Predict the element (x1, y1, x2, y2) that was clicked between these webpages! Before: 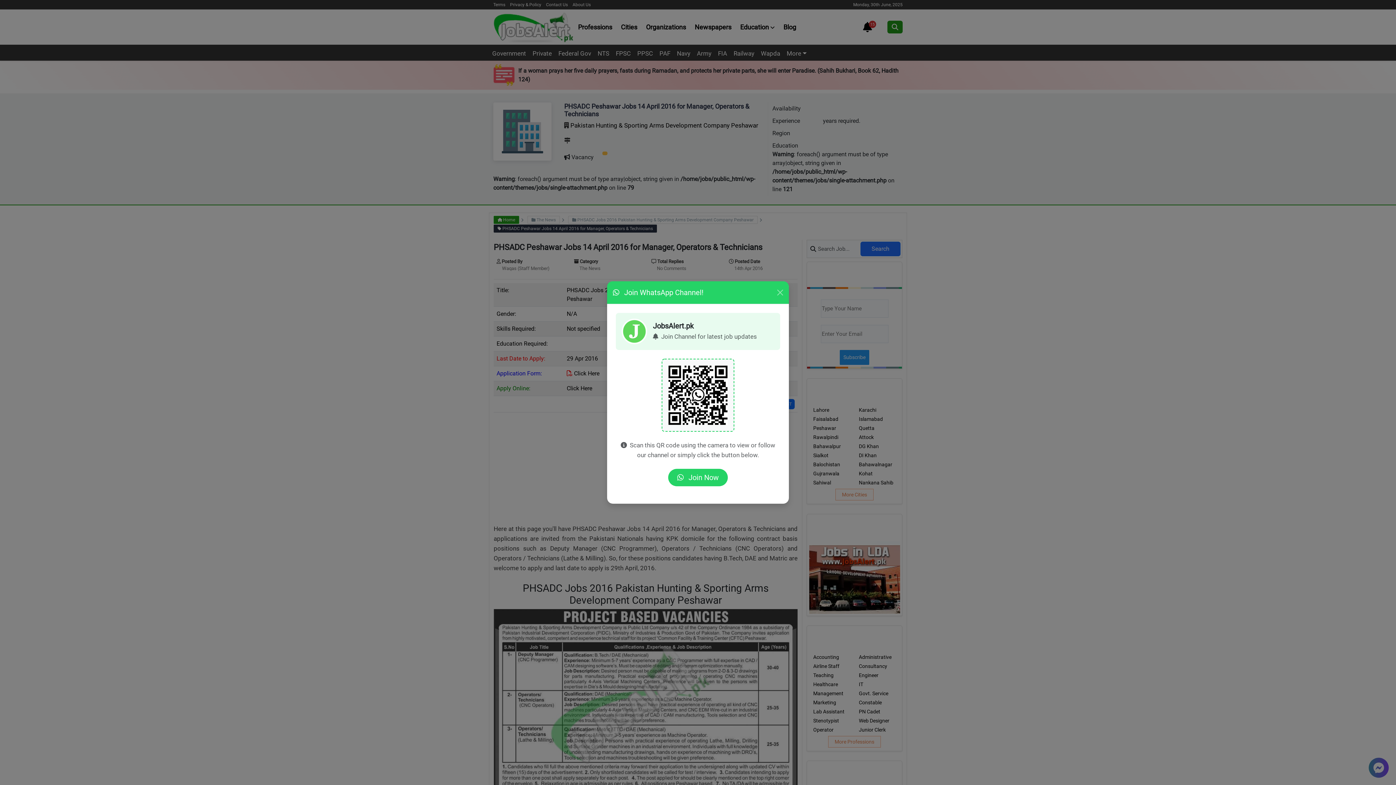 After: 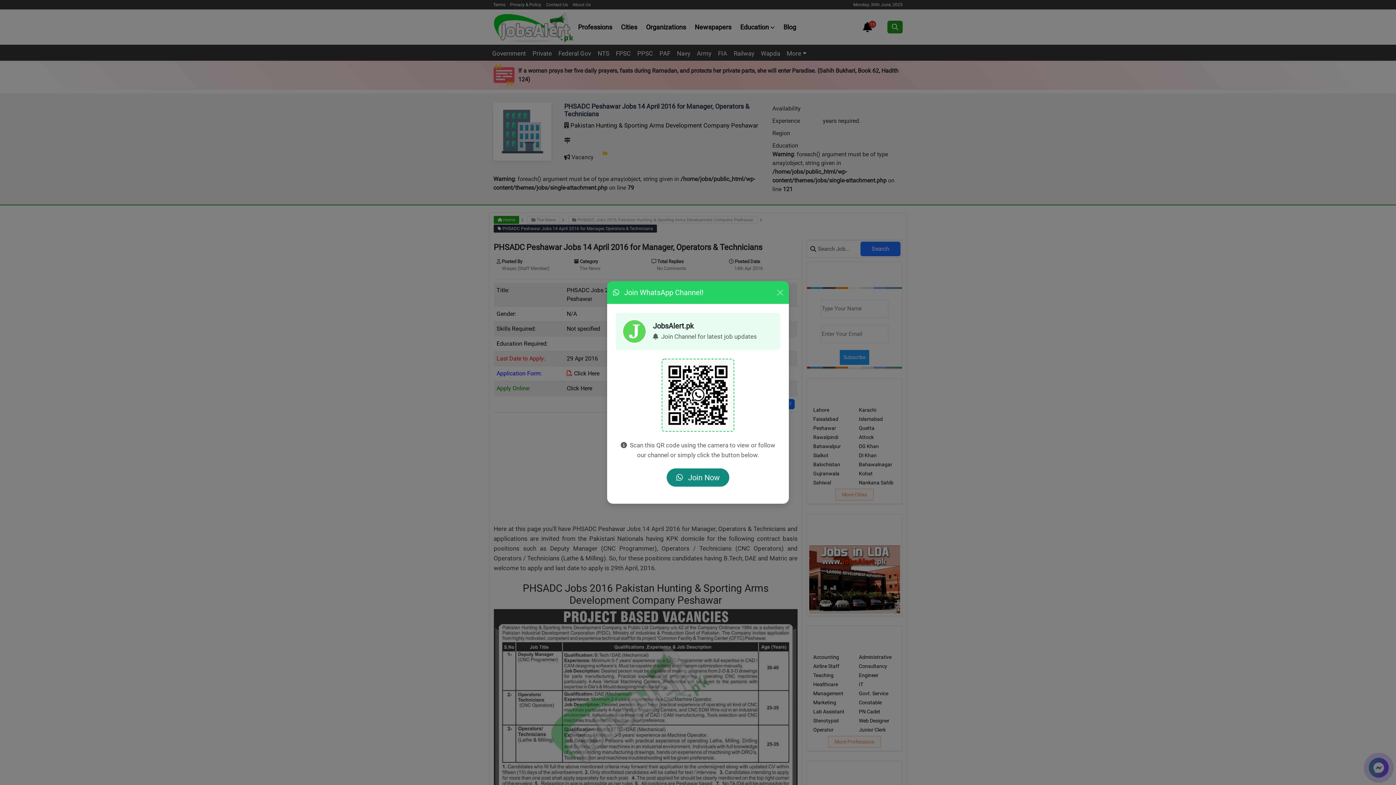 Action: label:  Join Now bbox: (668, 468, 728, 486)